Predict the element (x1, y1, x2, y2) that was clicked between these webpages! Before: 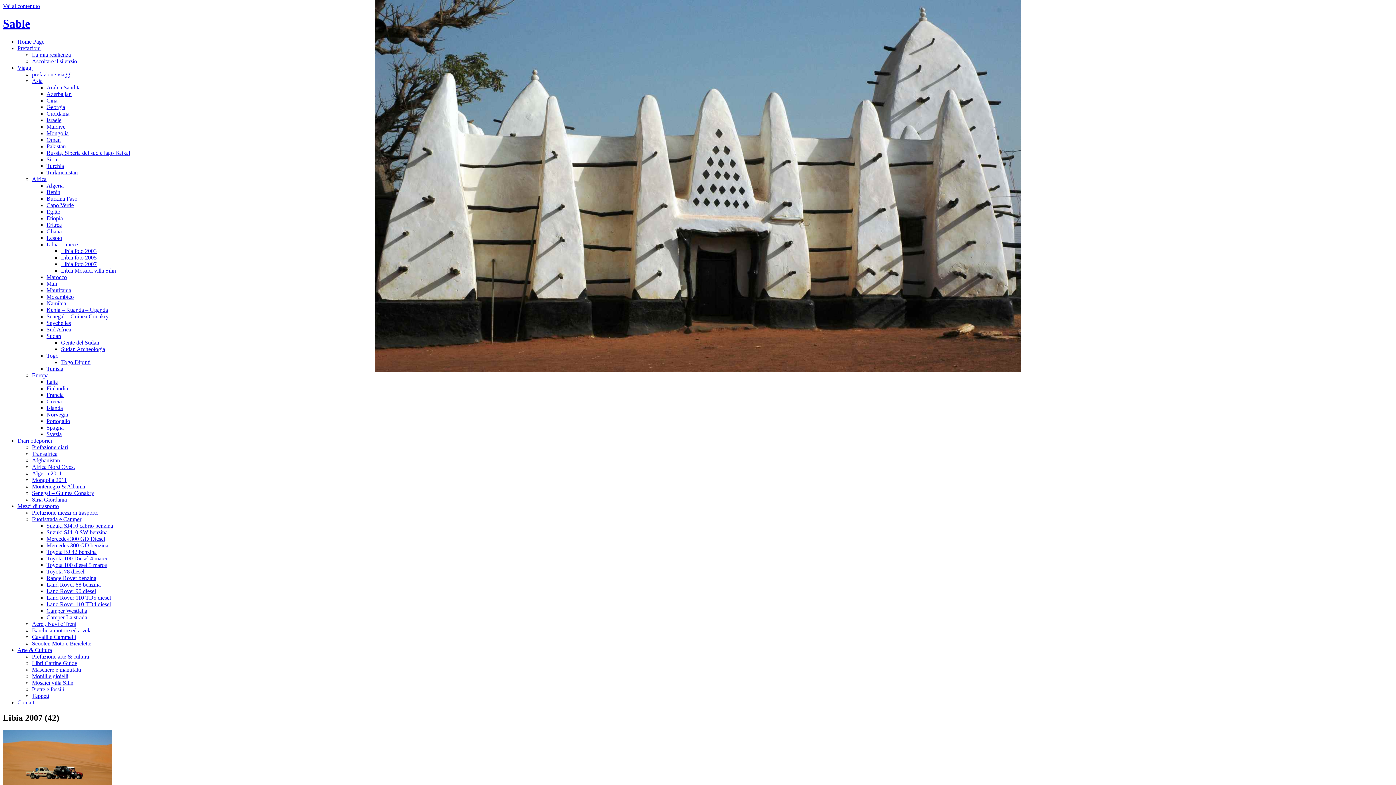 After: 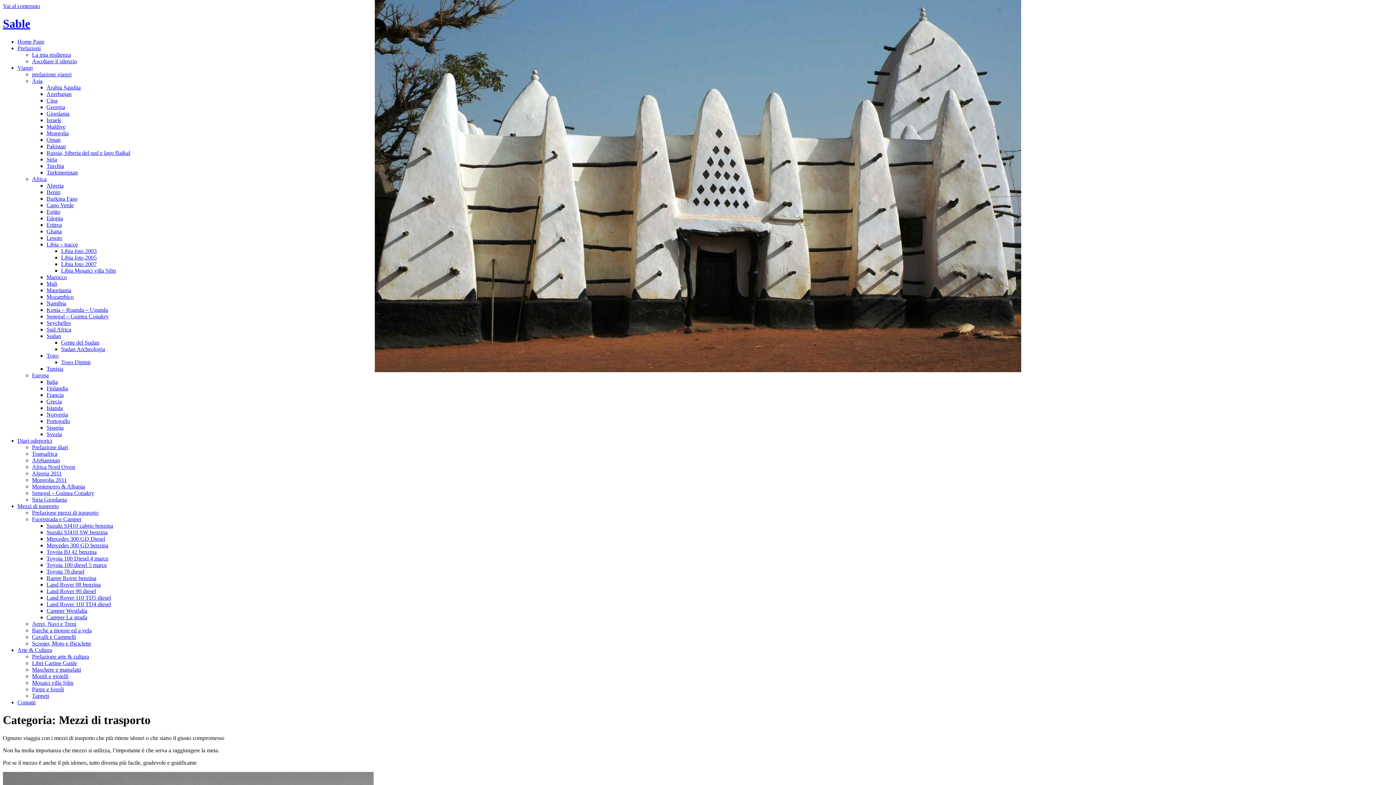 Action: label: Mezzi di trasporto bbox: (17, 503, 58, 509)